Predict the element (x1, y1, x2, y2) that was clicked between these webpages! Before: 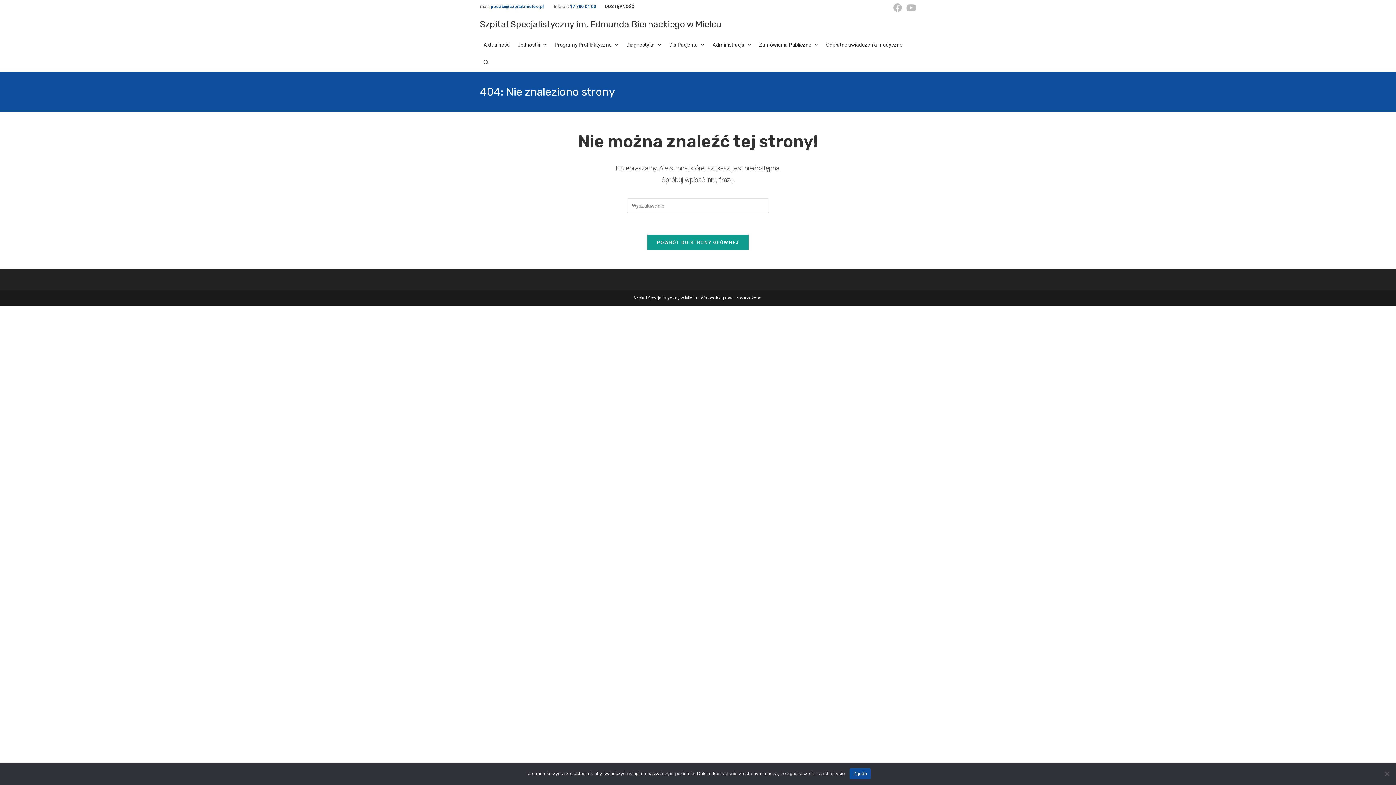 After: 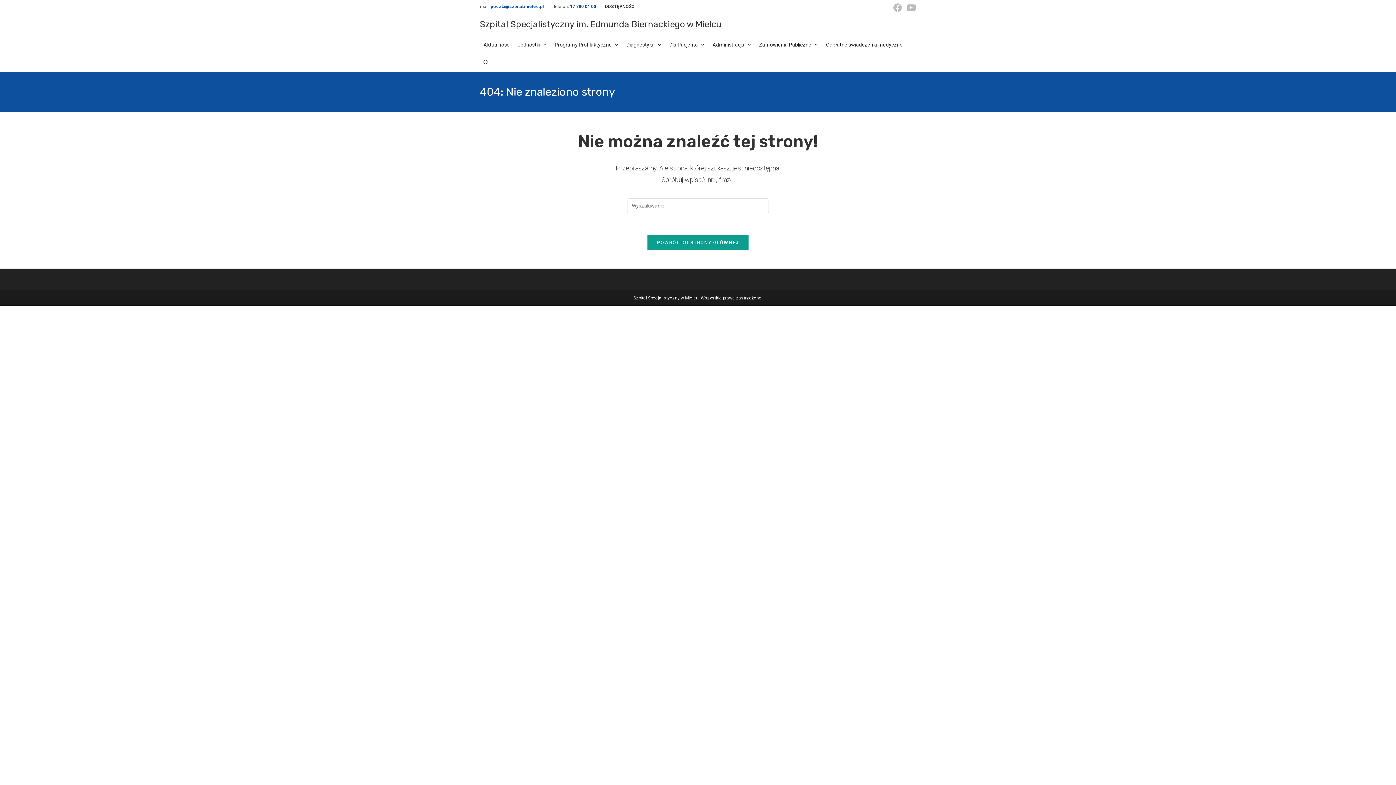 Action: label: Zgoda bbox: (849, 768, 870, 779)